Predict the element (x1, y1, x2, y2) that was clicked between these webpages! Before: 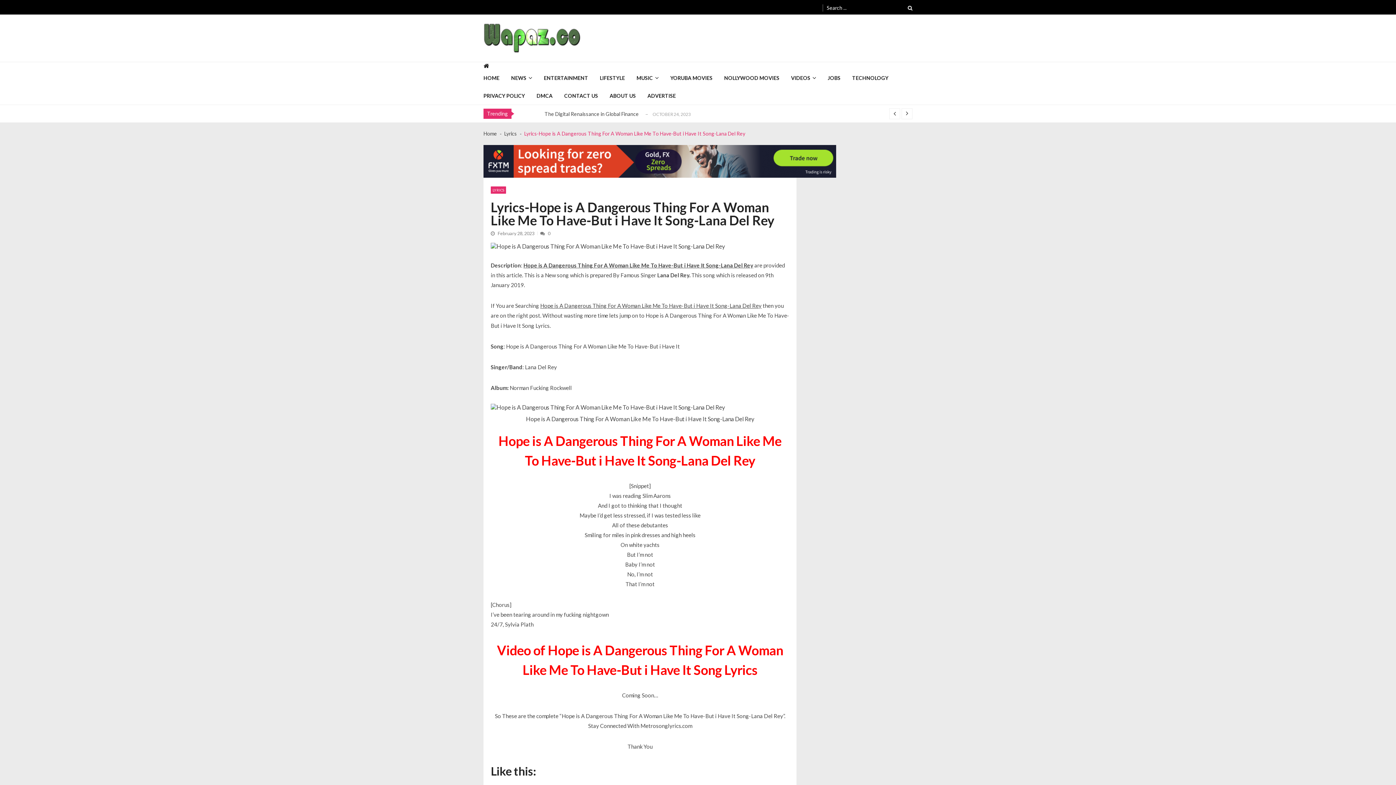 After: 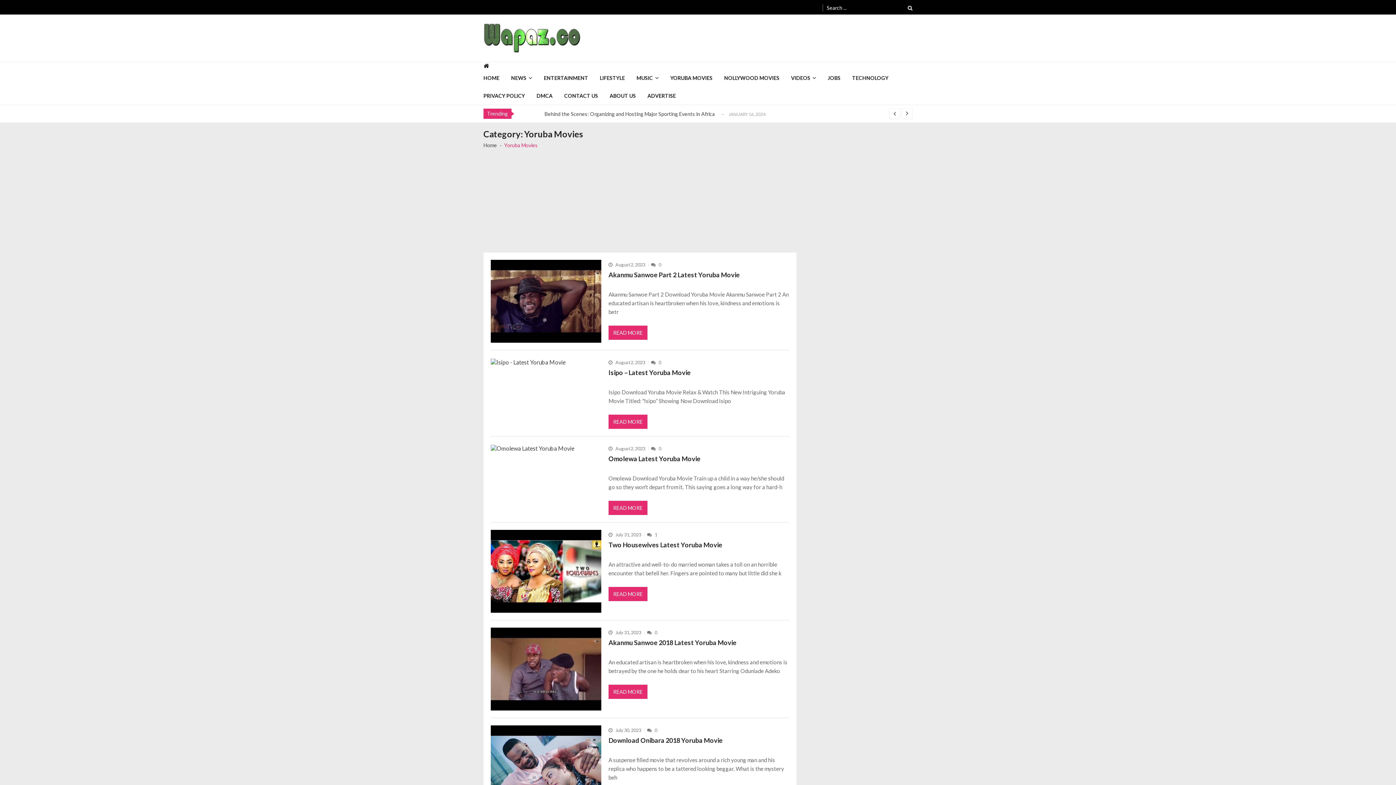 Action: label: YORUBA MOVIES bbox: (670, 69, 724, 86)